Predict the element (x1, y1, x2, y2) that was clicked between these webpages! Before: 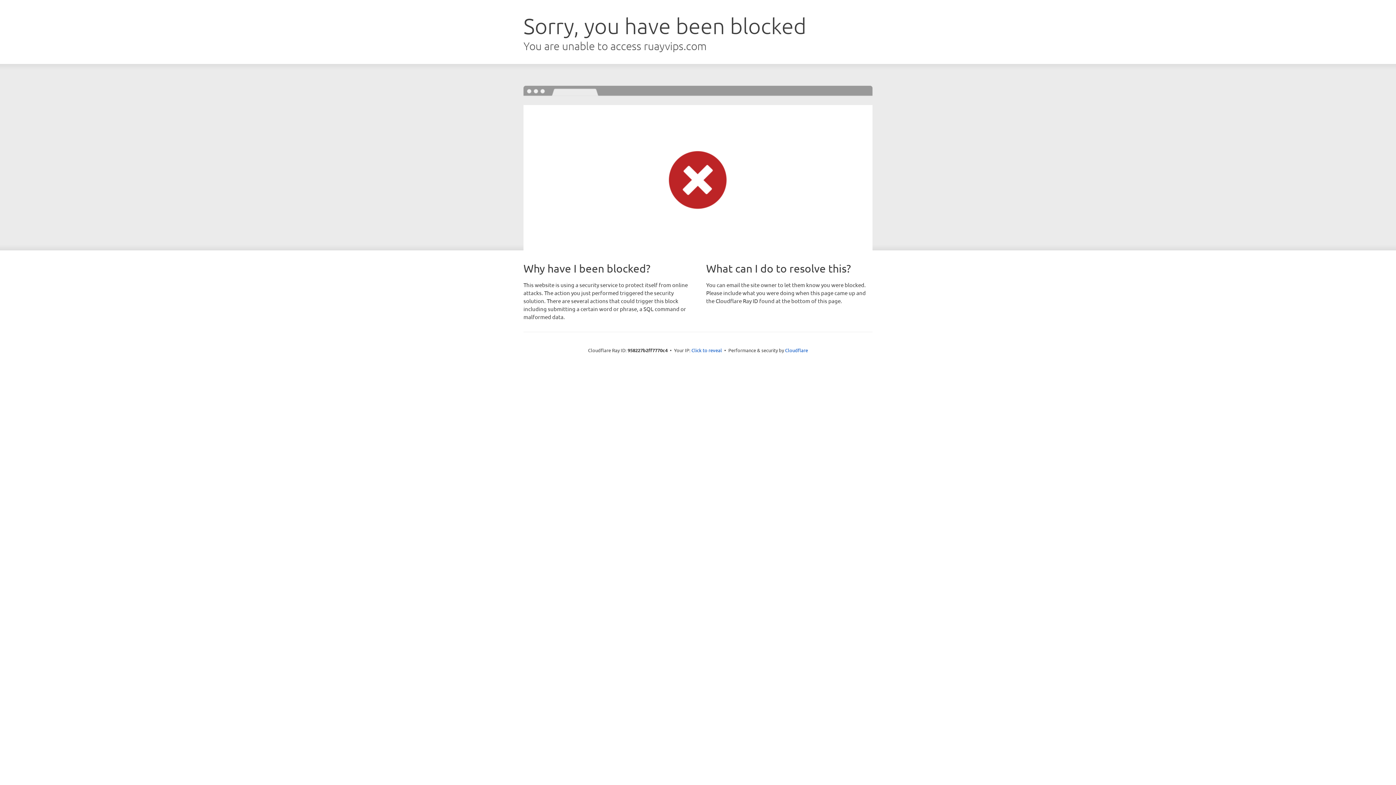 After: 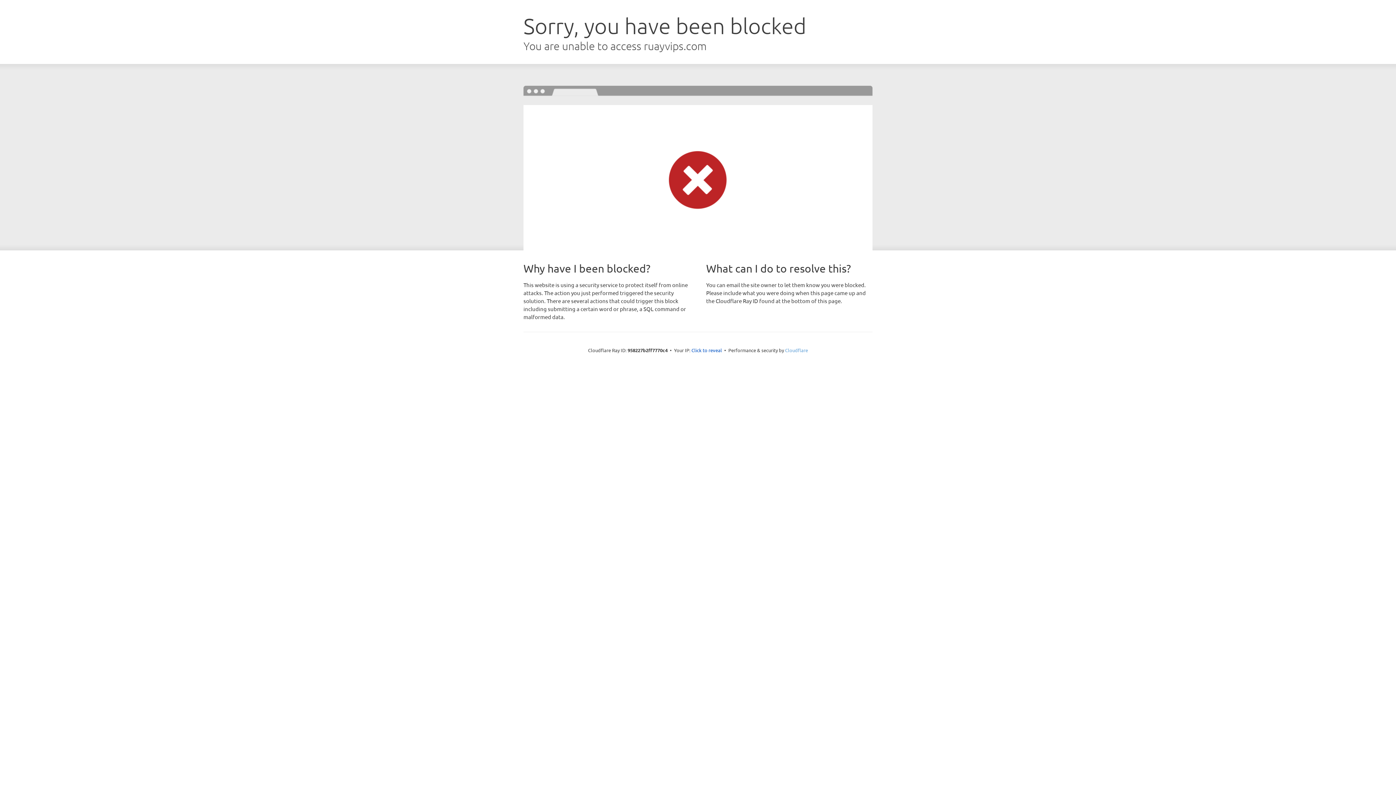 Action: label: Cloudflare bbox: (785, 347, 808, 353)